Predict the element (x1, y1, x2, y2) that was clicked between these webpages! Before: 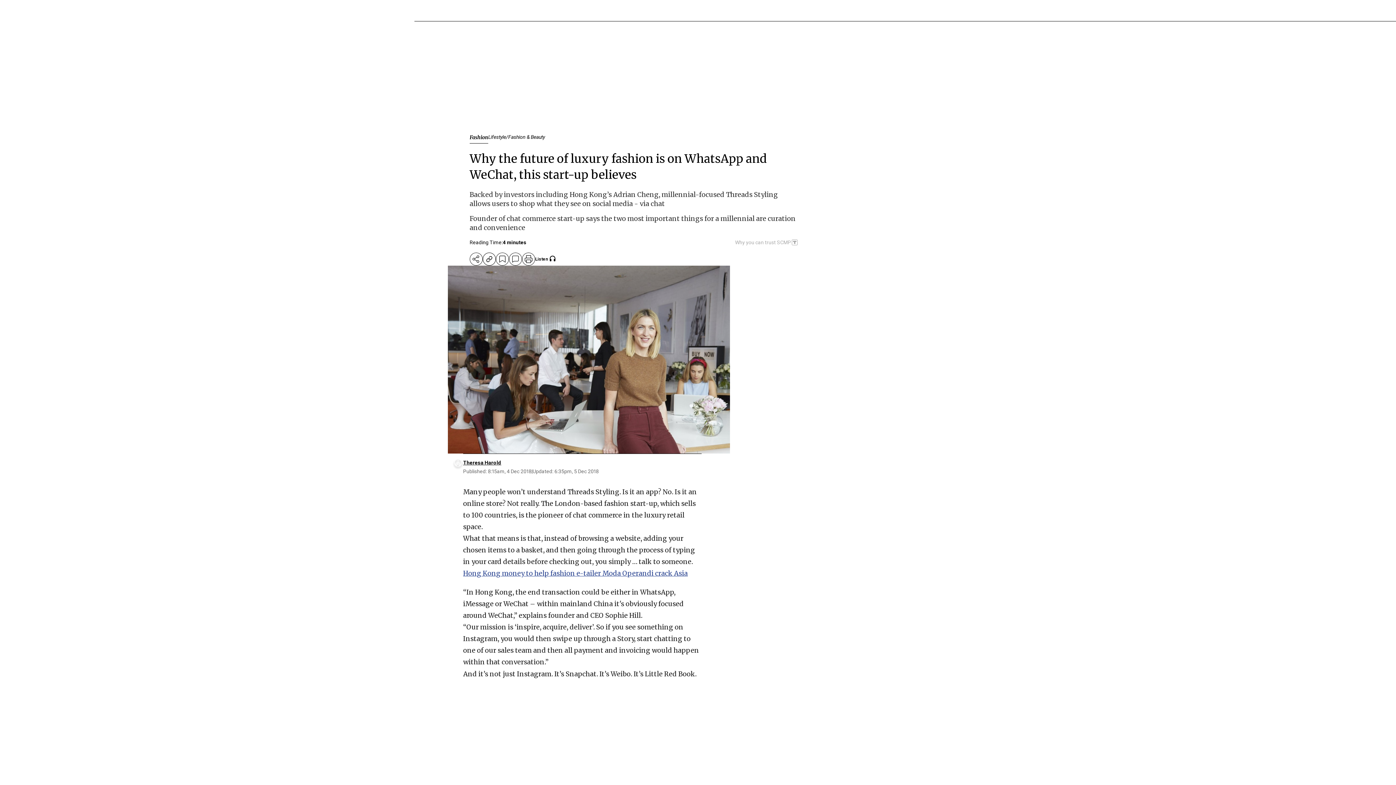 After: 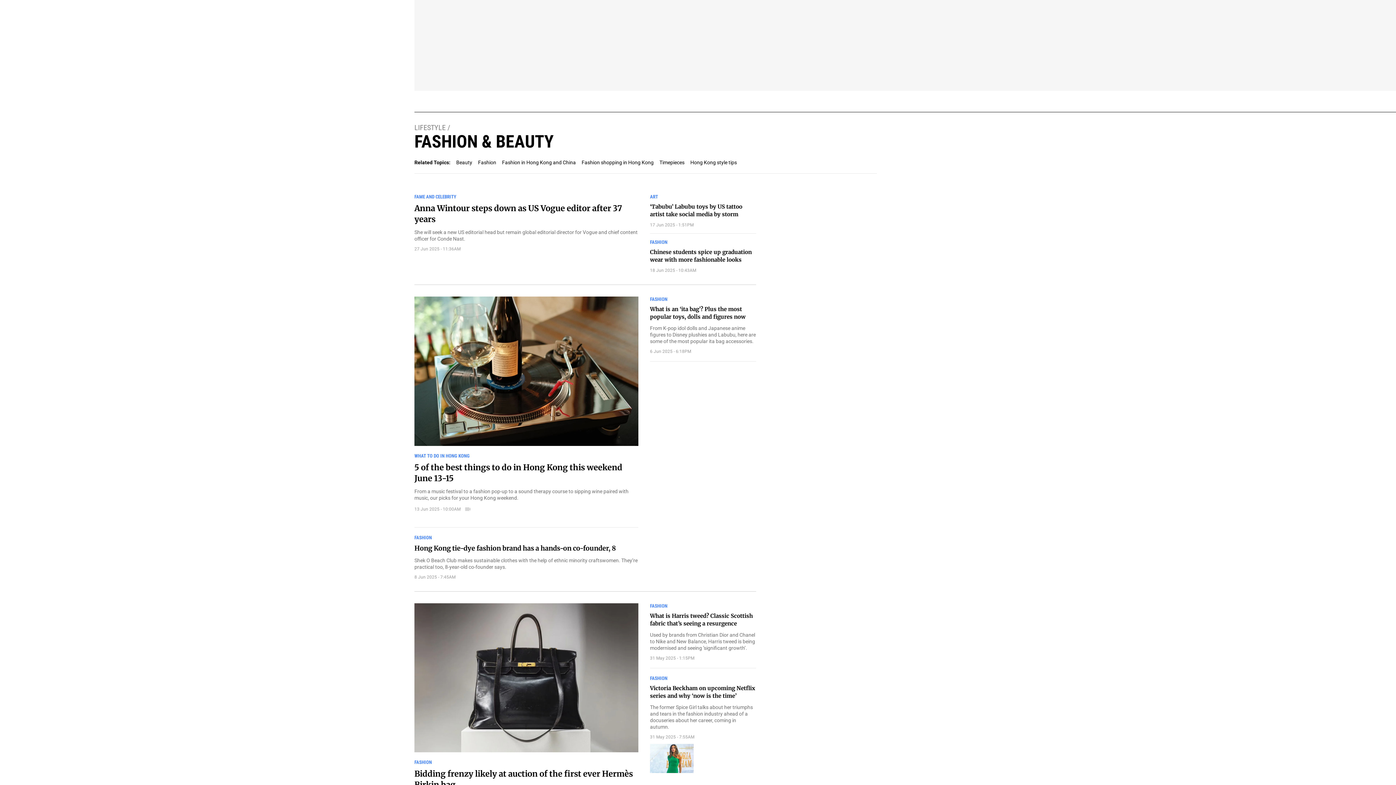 Action: bbox: (508, 134, 545, 140) label: Fashion & Beauty